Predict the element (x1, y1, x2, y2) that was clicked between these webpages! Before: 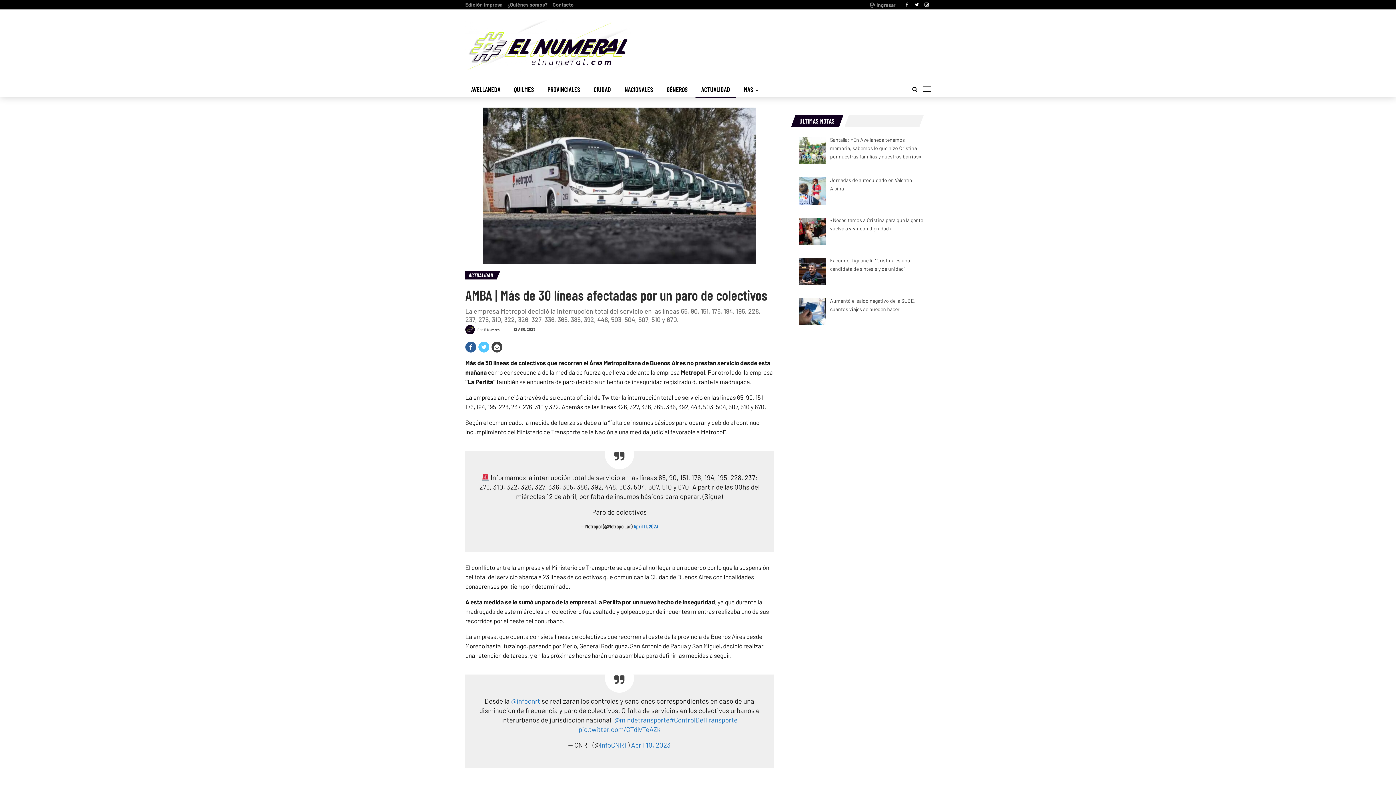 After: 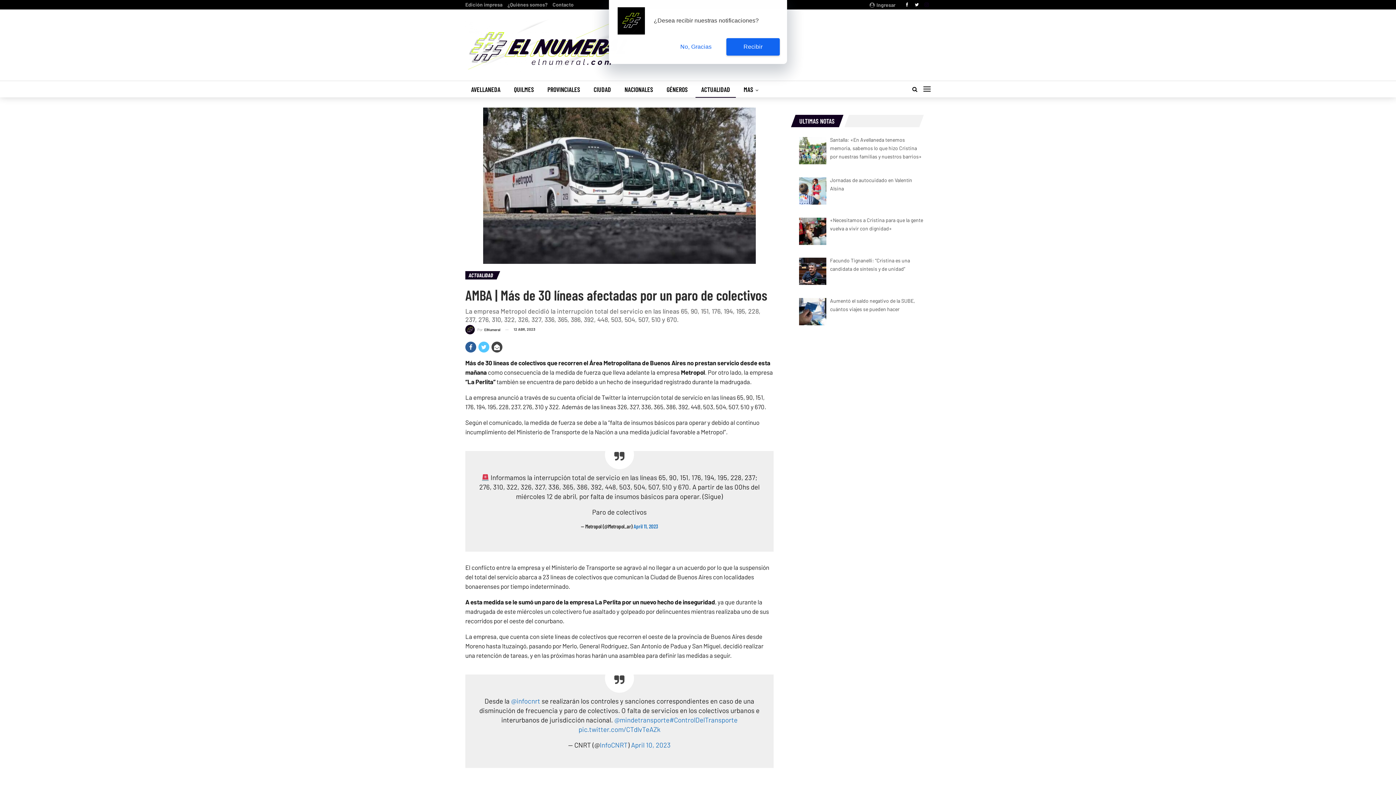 Action: bbox: (922, 1, 930, 6)